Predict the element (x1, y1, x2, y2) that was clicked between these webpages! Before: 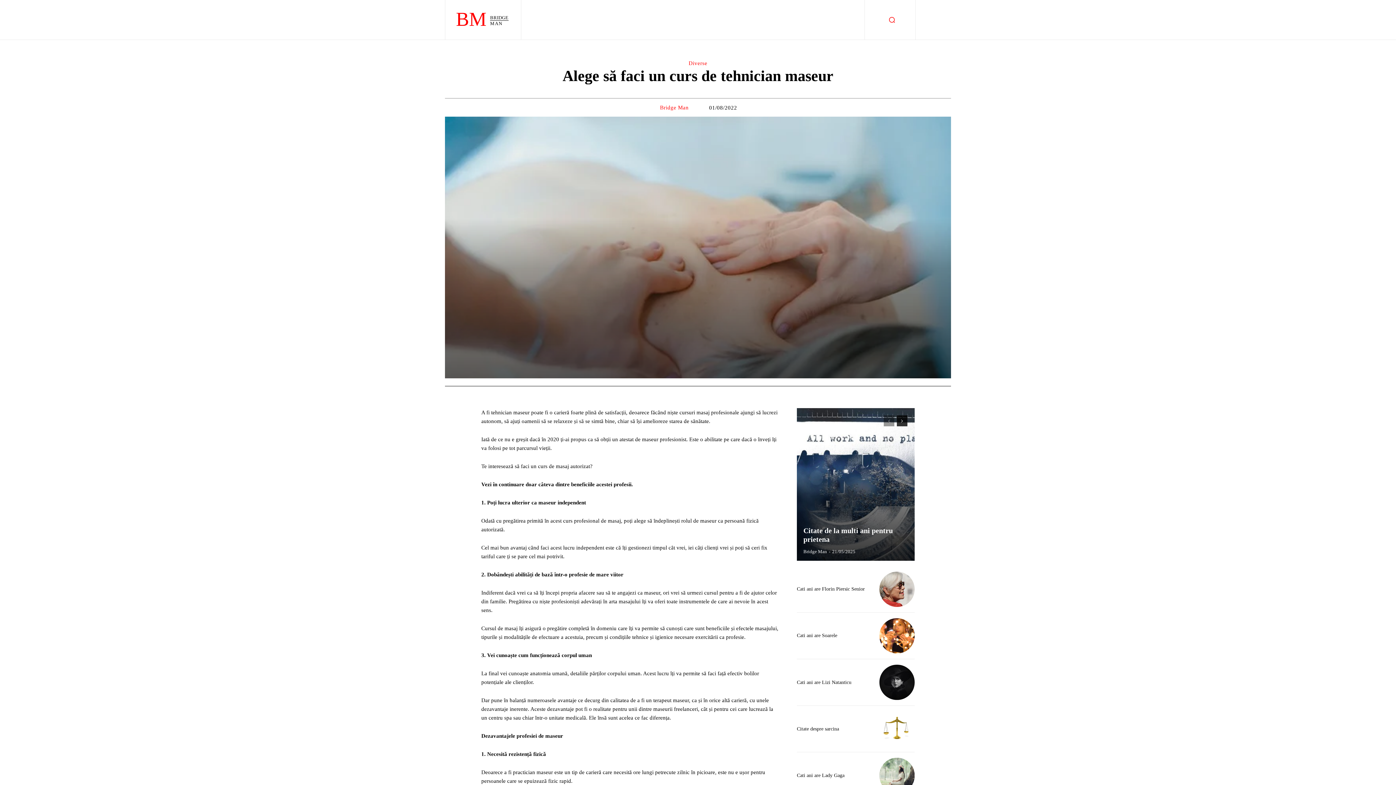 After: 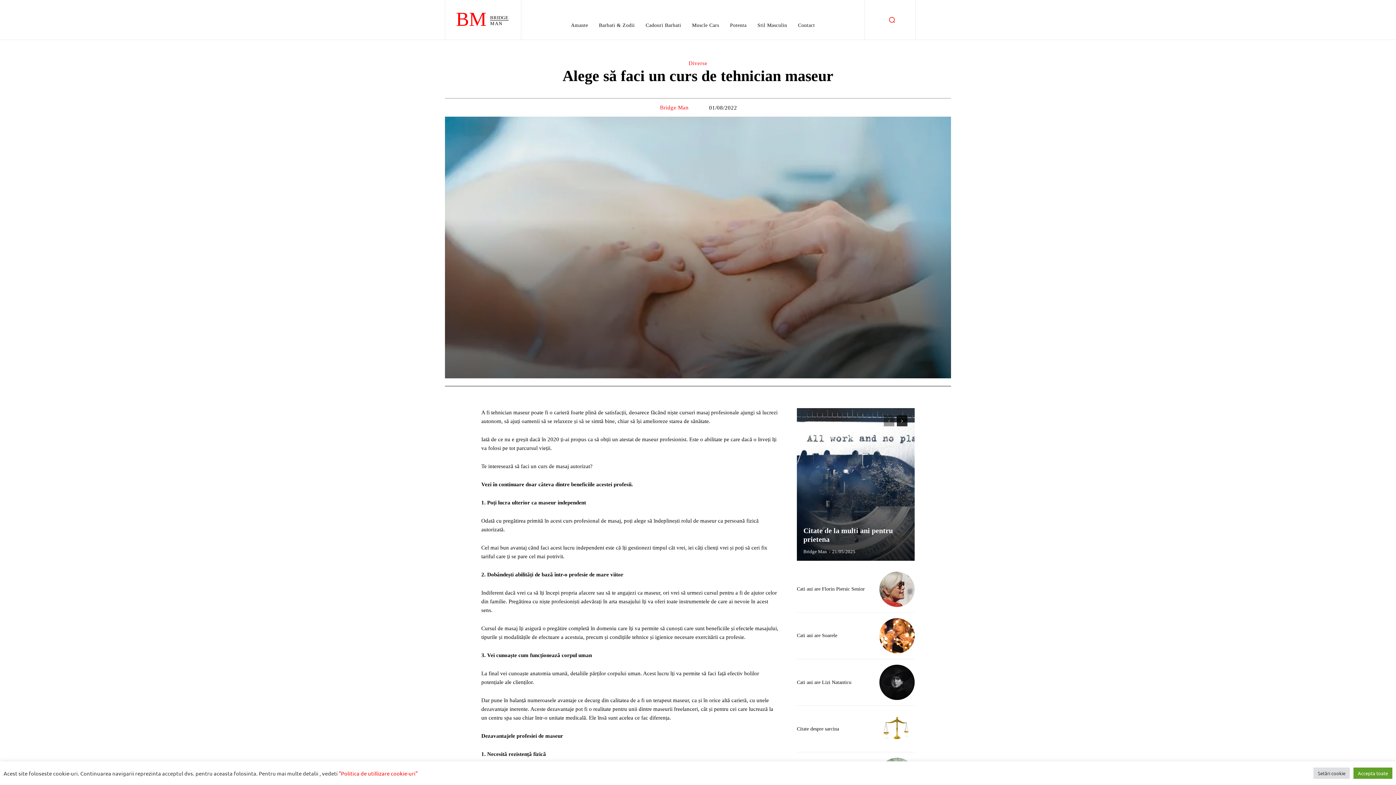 Action: bbox: (897, 415, 907, 426) label: next-page